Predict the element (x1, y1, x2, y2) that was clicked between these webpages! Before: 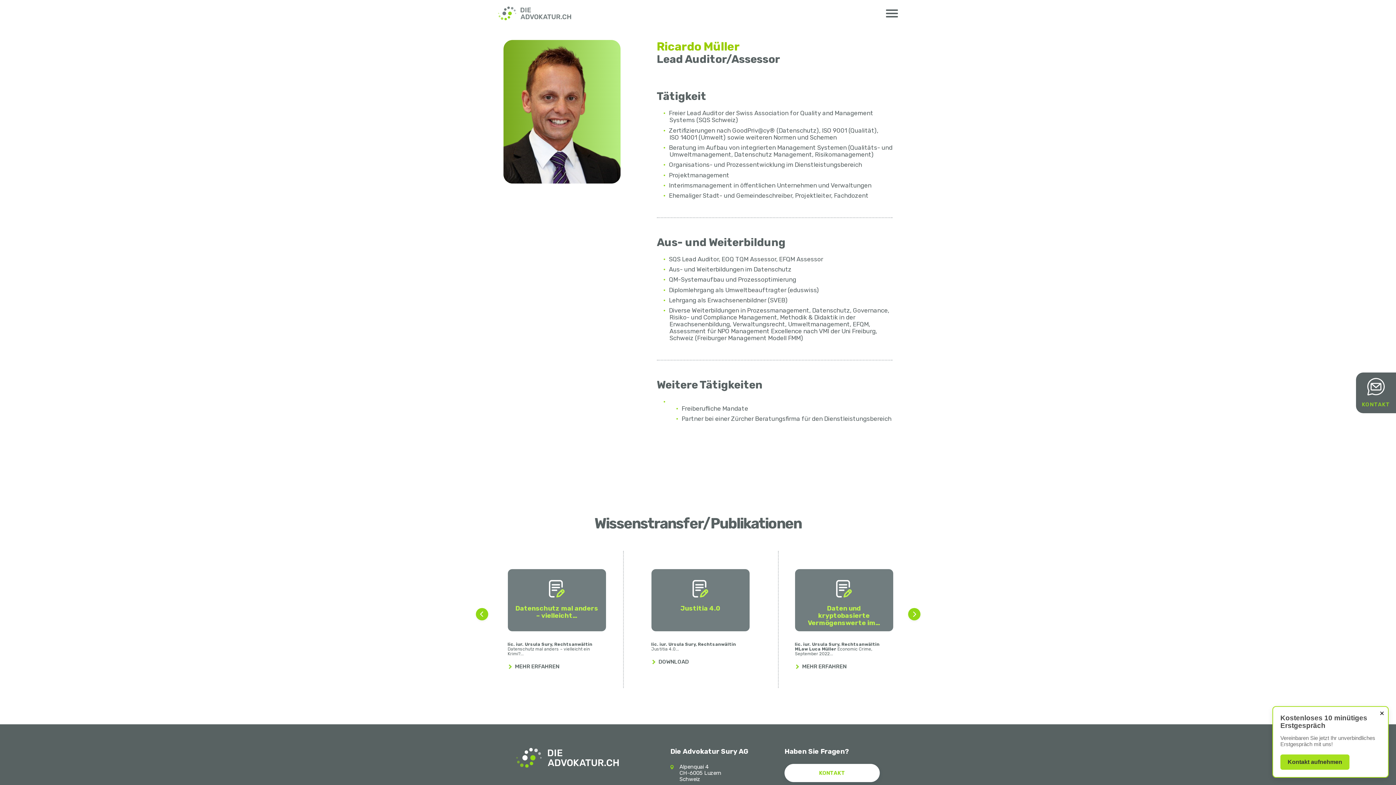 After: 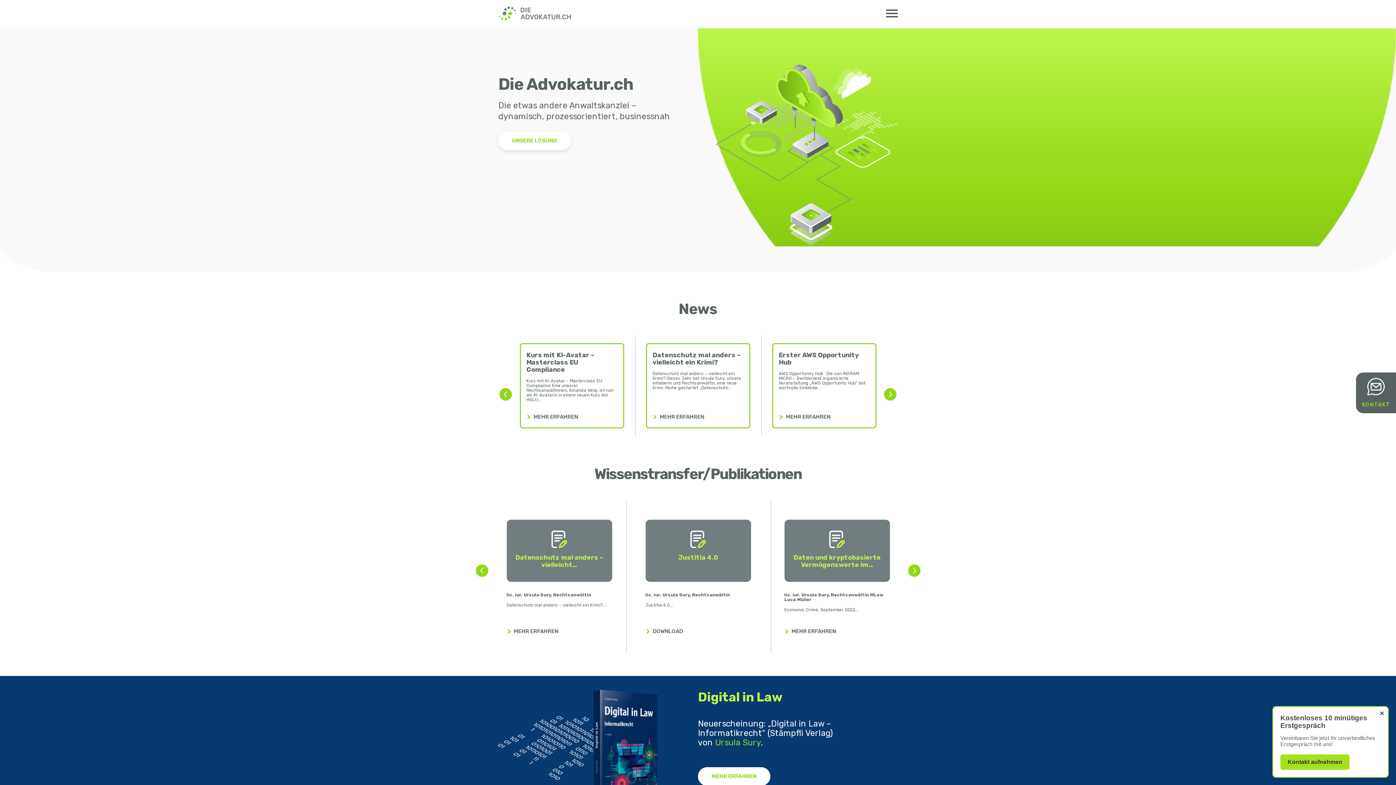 Action: bbox: (498, 6, 578, 21)